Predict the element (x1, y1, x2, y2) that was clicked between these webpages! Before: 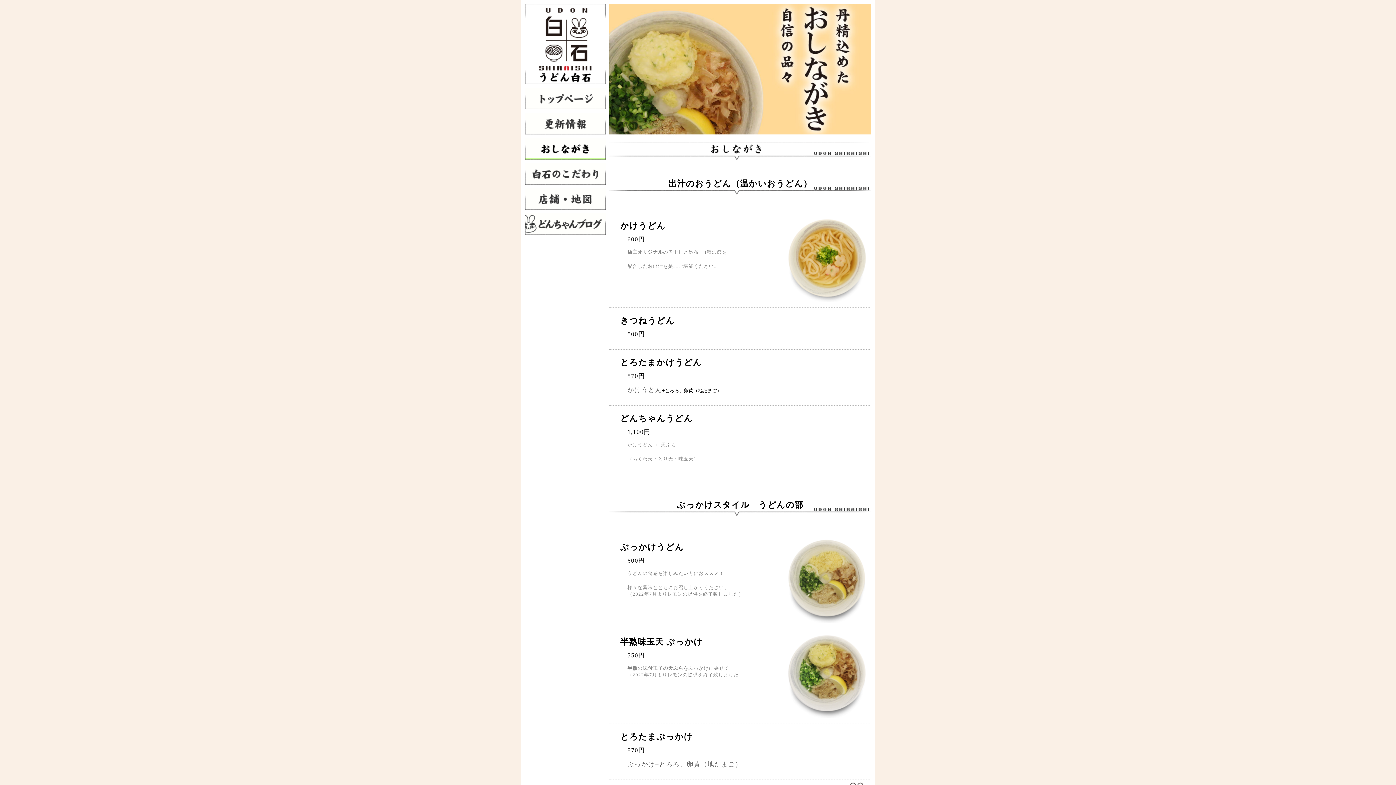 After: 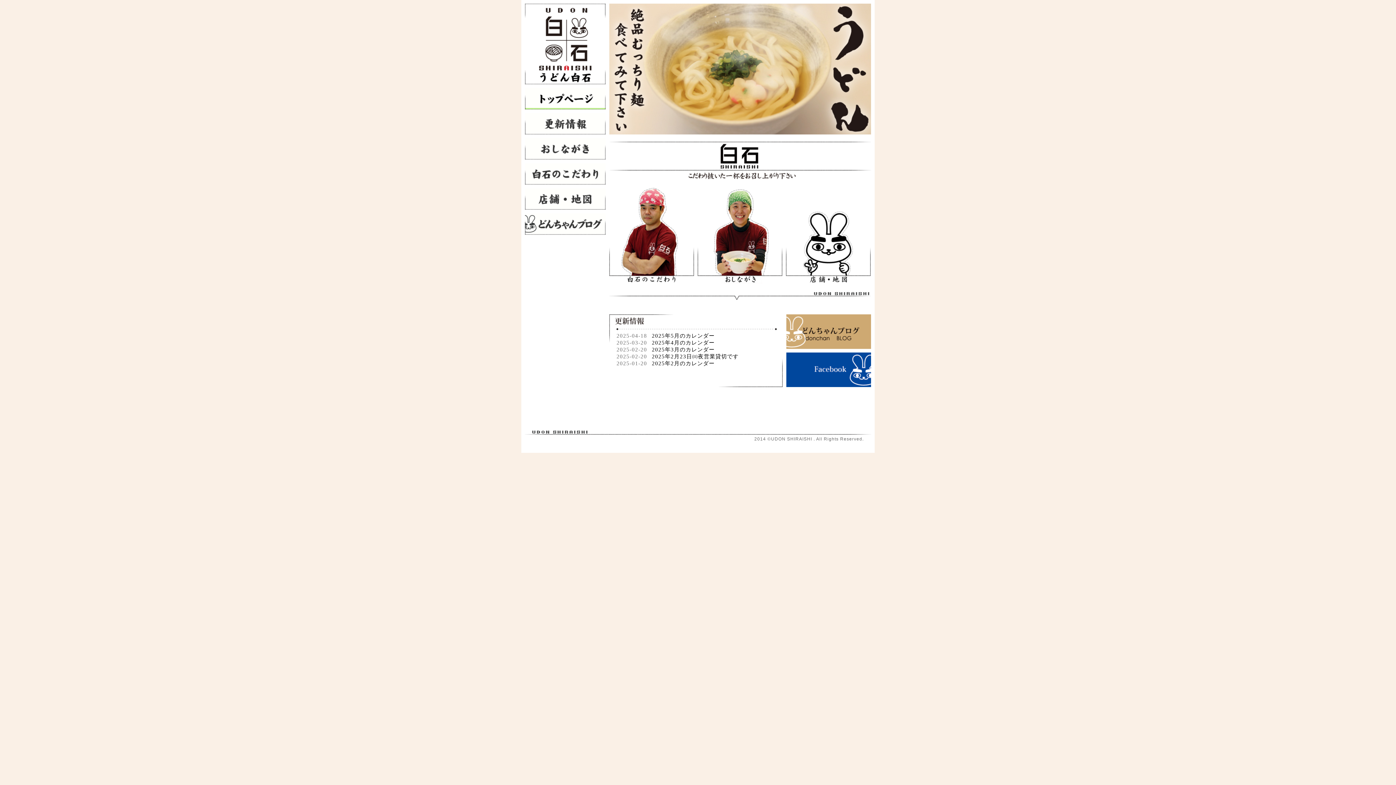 Action: bbox: (525, 88, 605, 109) label: トップページ